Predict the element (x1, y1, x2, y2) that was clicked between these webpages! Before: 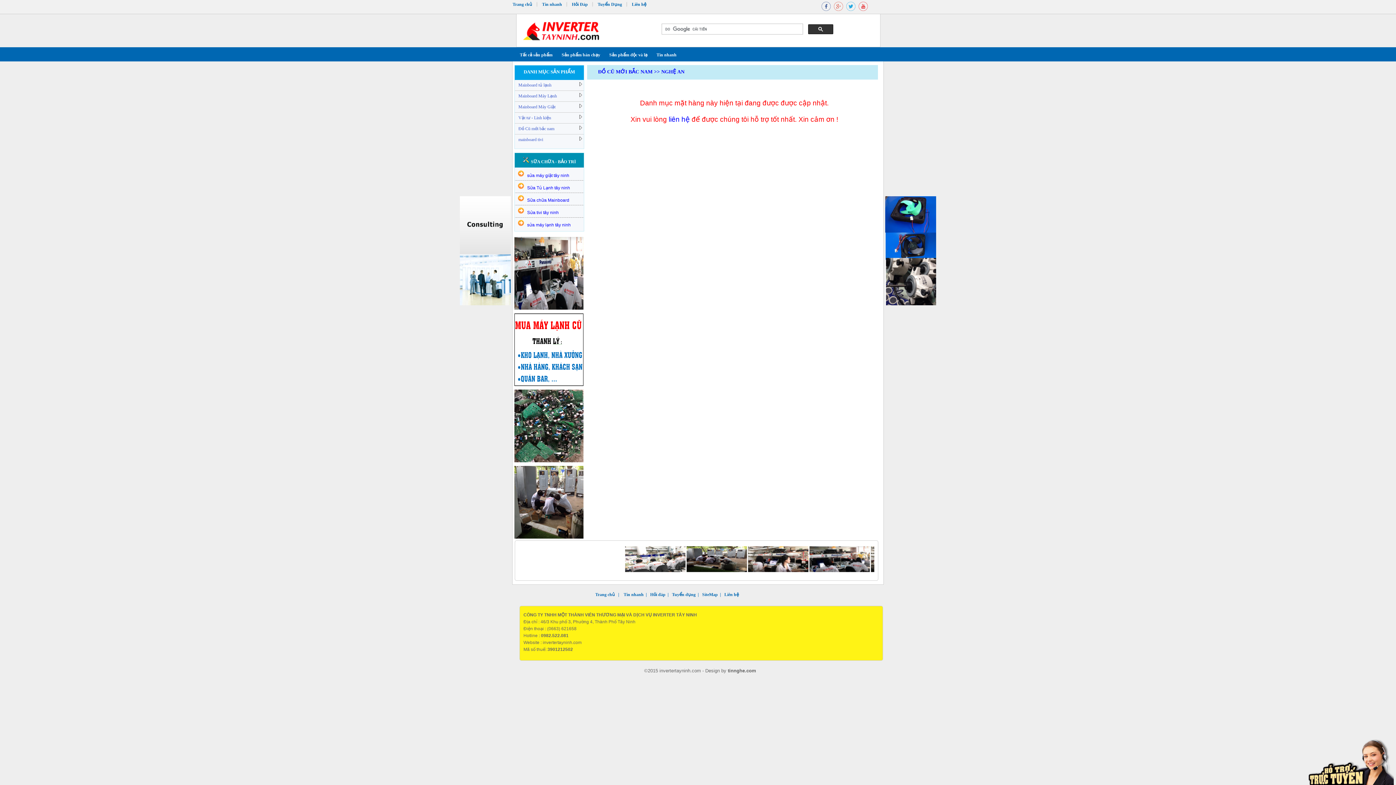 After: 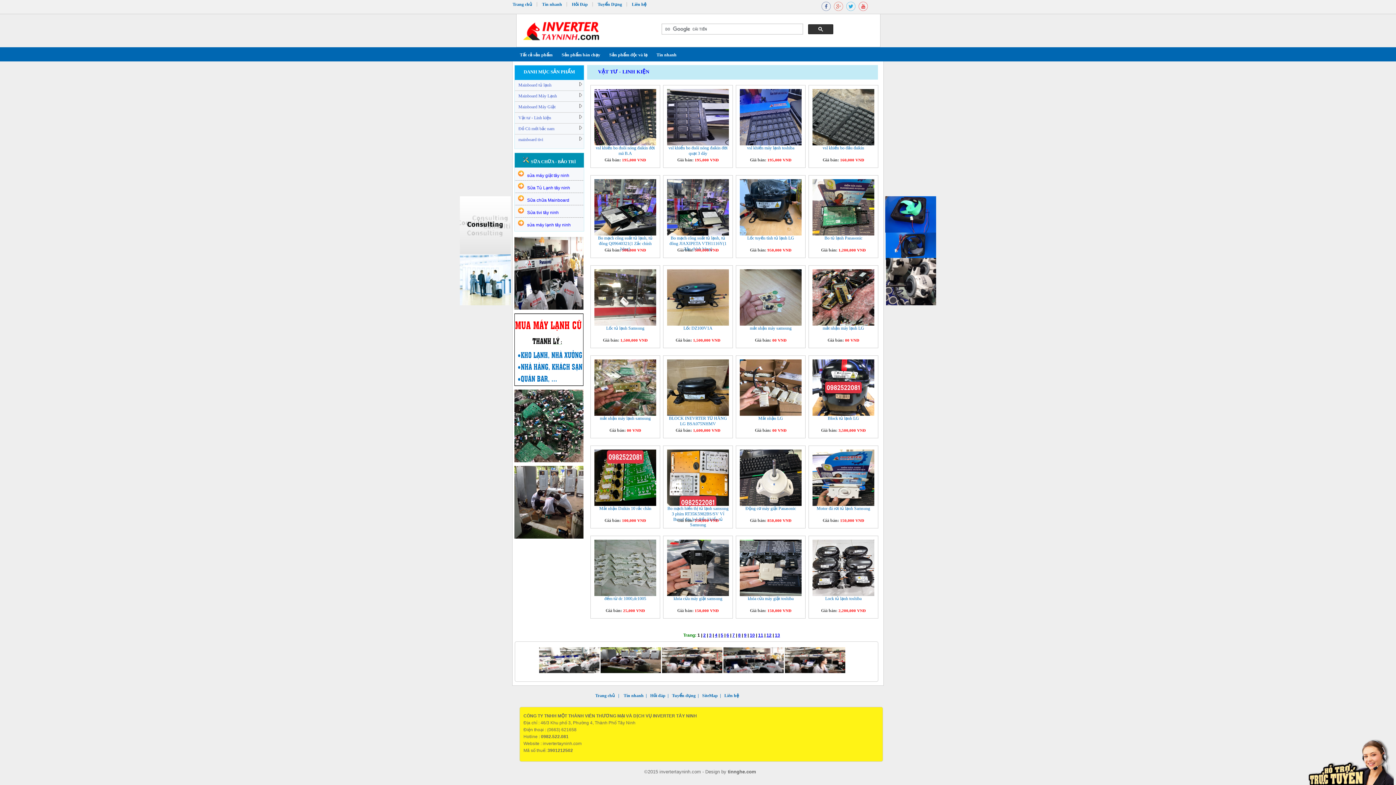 Action: label: Vật tư - Linh kiện bbox: (514, 112, 584, 123)